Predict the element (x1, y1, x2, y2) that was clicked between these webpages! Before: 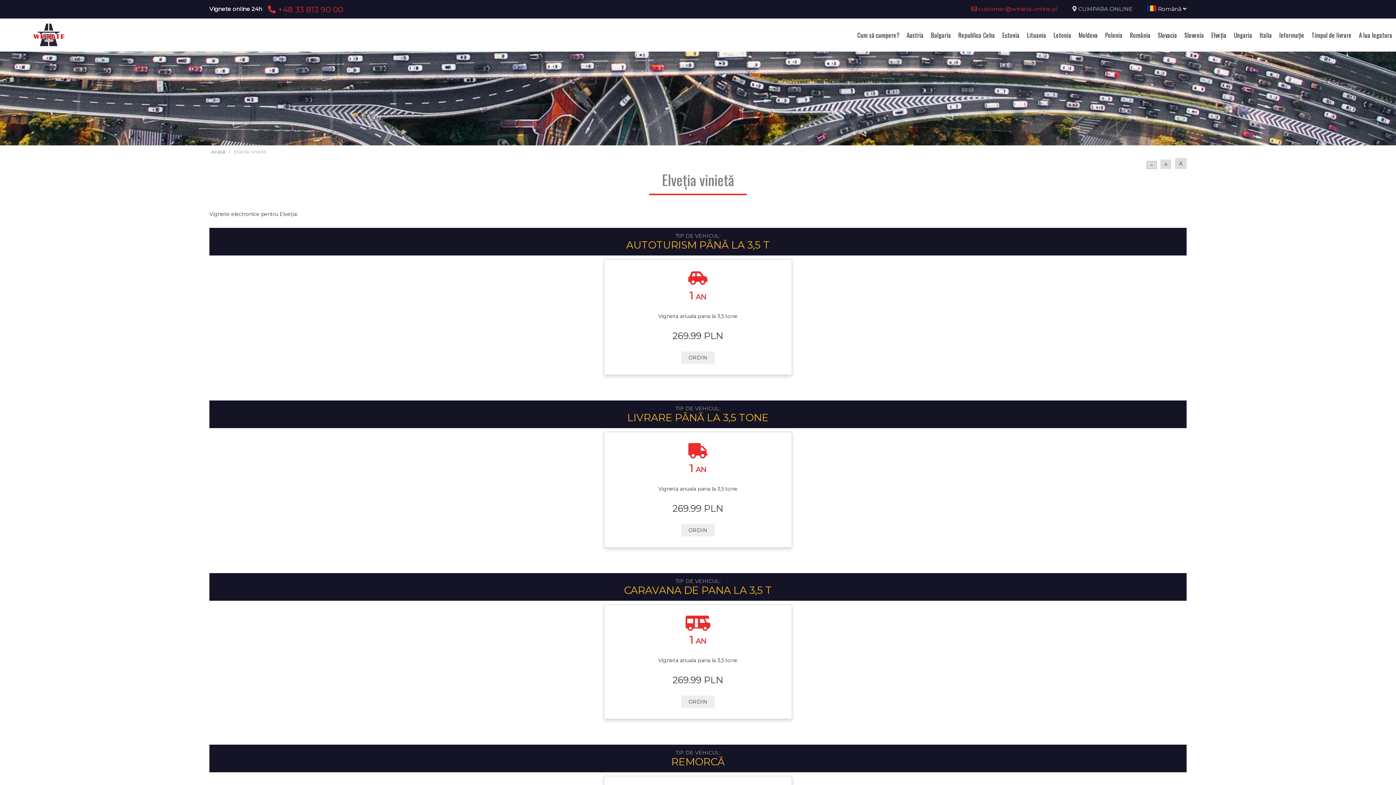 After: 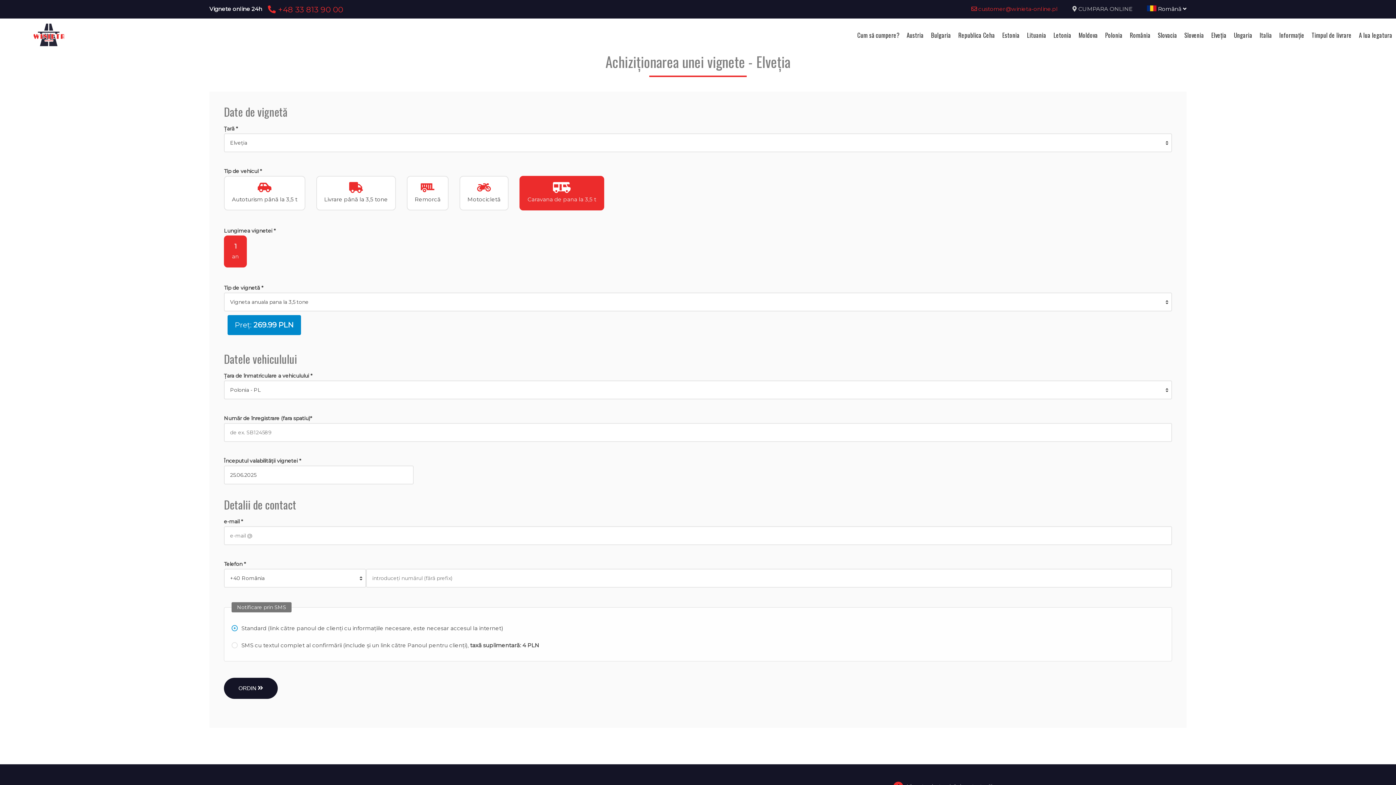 Action: bbox: (604, 605, 791, 719) label: 1 AN
Vigneta anuala pana la 3,5 tone
269.99 PLN
ORDIN